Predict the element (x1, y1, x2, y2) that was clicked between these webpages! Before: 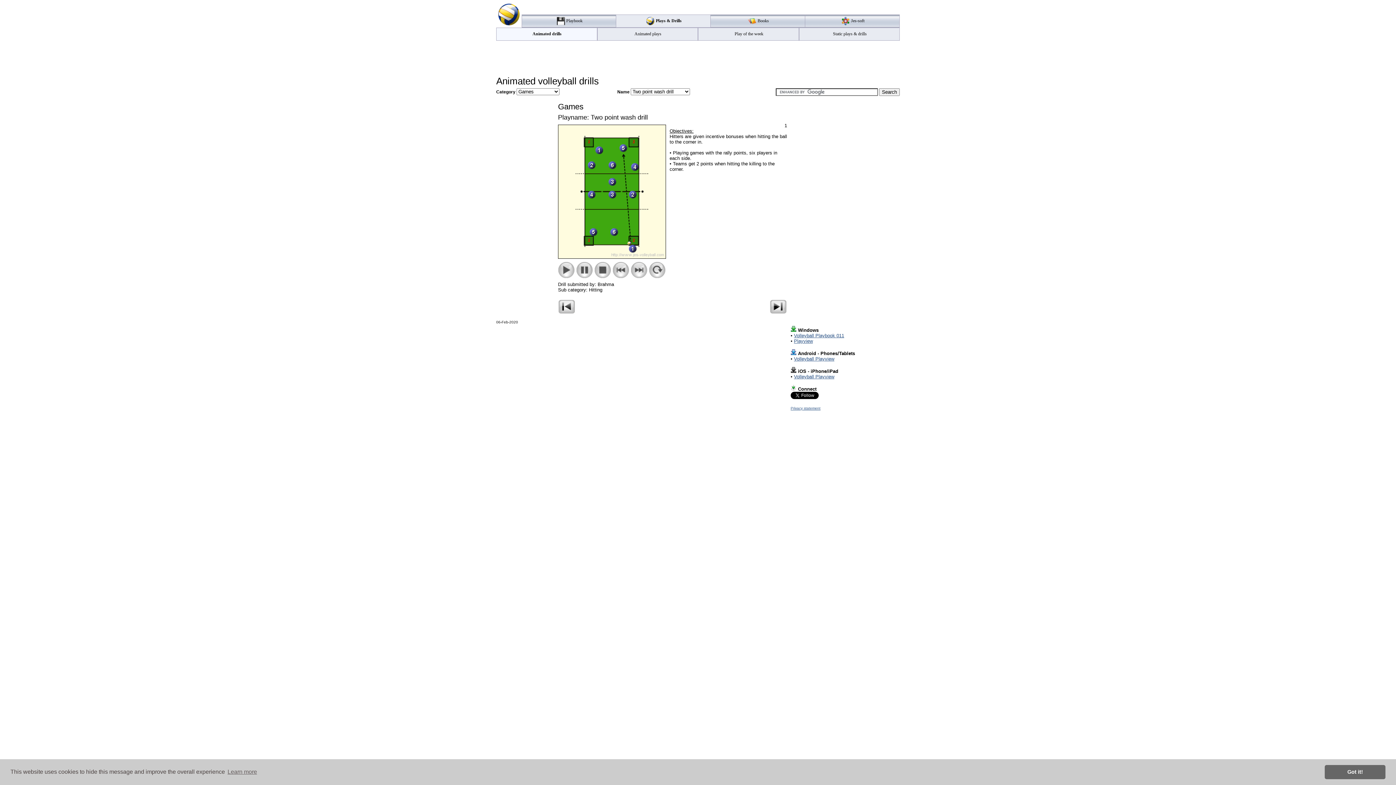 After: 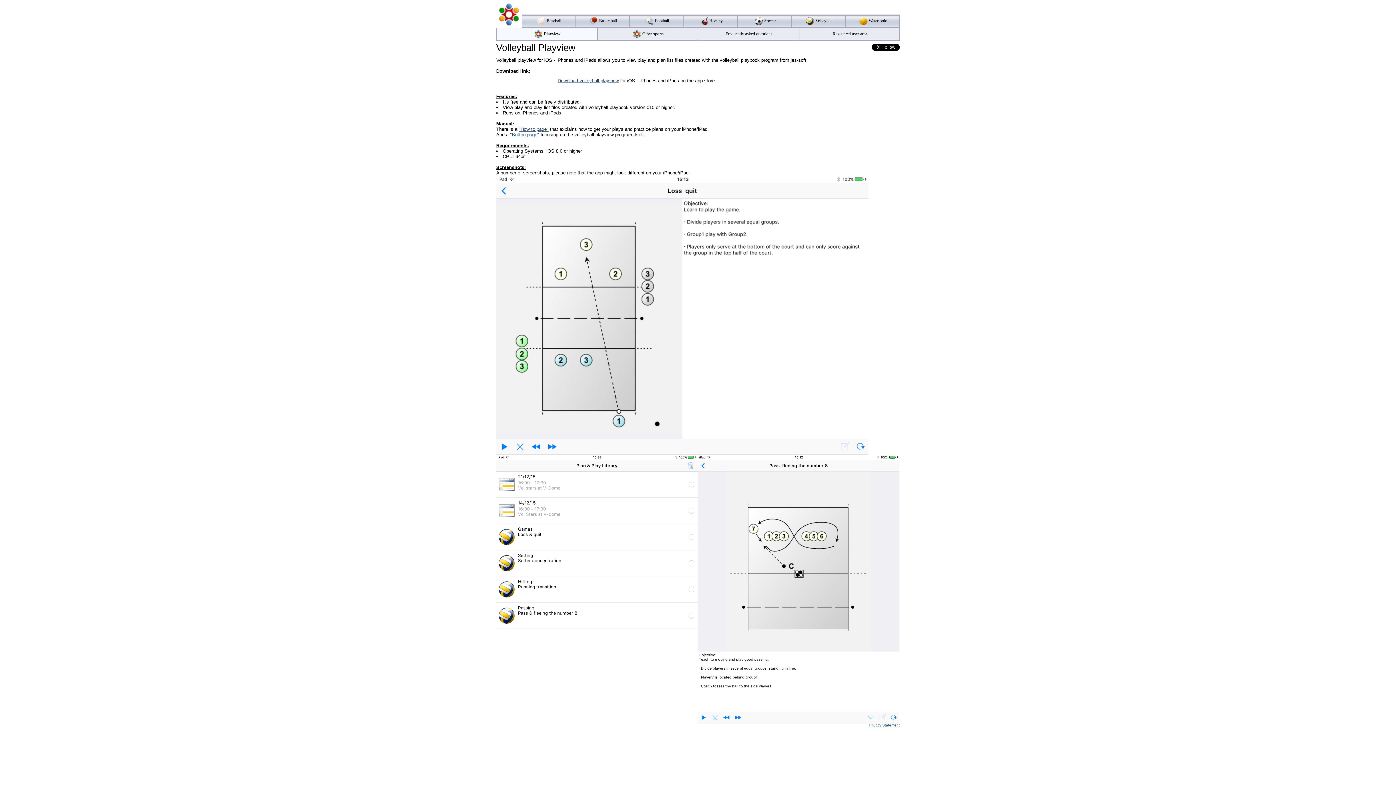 Action: bbox: (794, 374, 834, 379) label: Volleyball Playview